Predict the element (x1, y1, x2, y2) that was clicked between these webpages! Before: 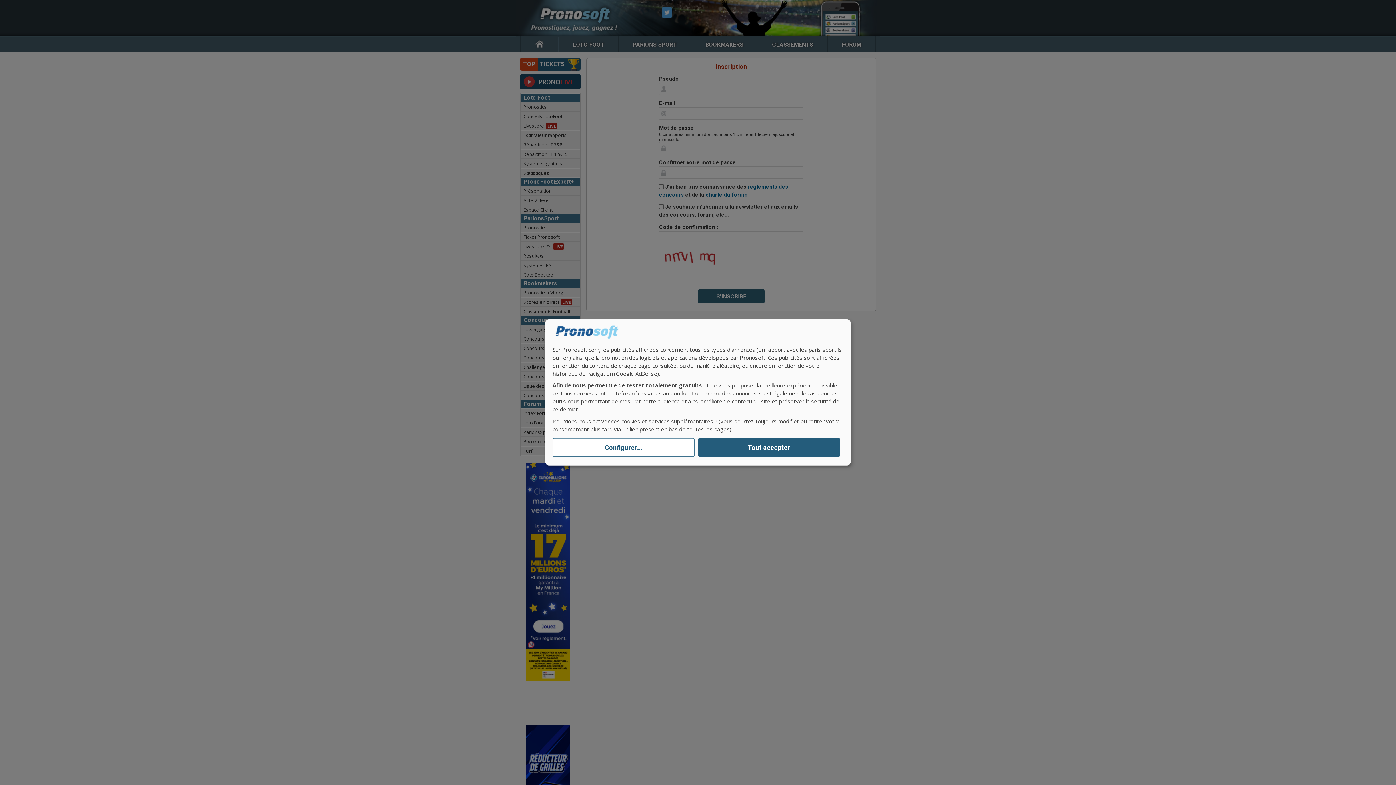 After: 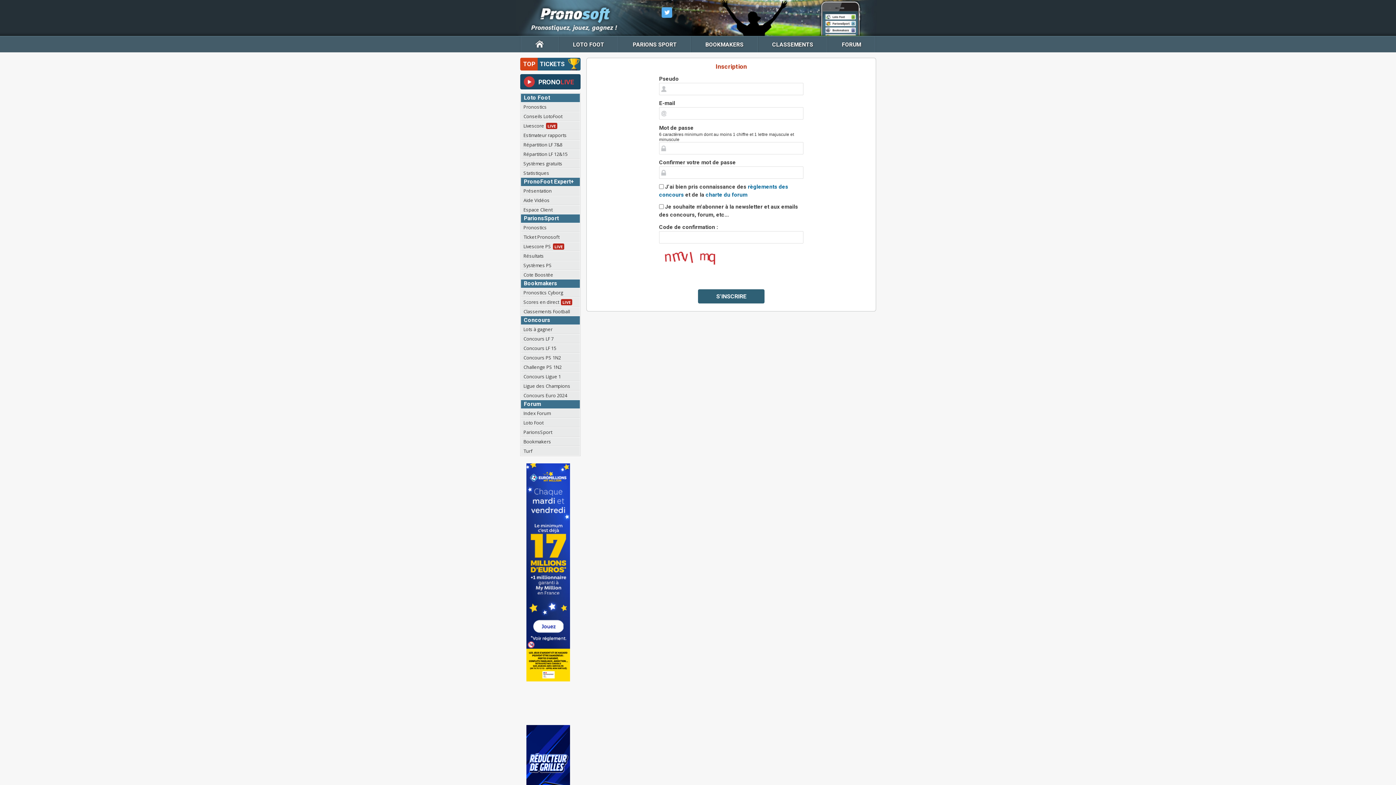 Action: bbox: (698, 438, 840, 457) label: Tout accepter